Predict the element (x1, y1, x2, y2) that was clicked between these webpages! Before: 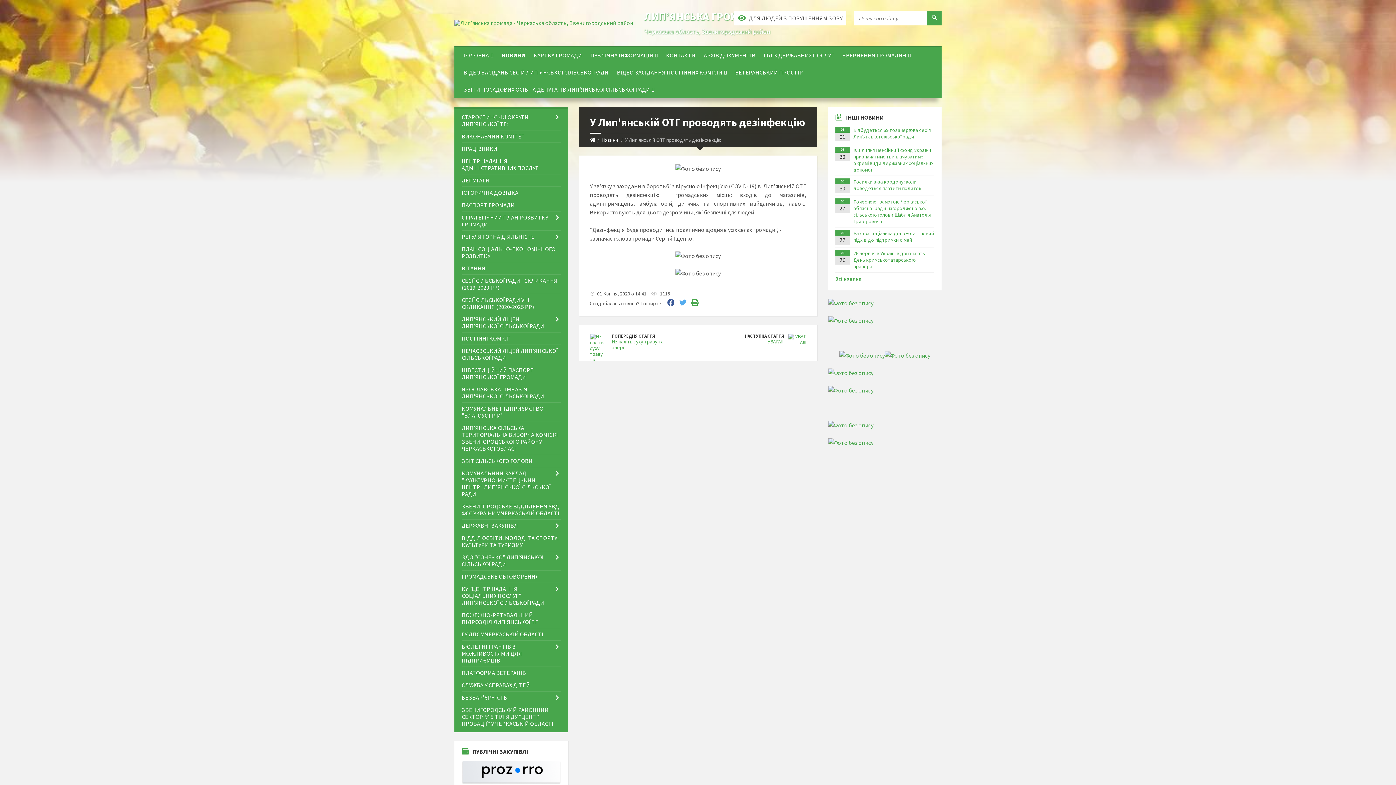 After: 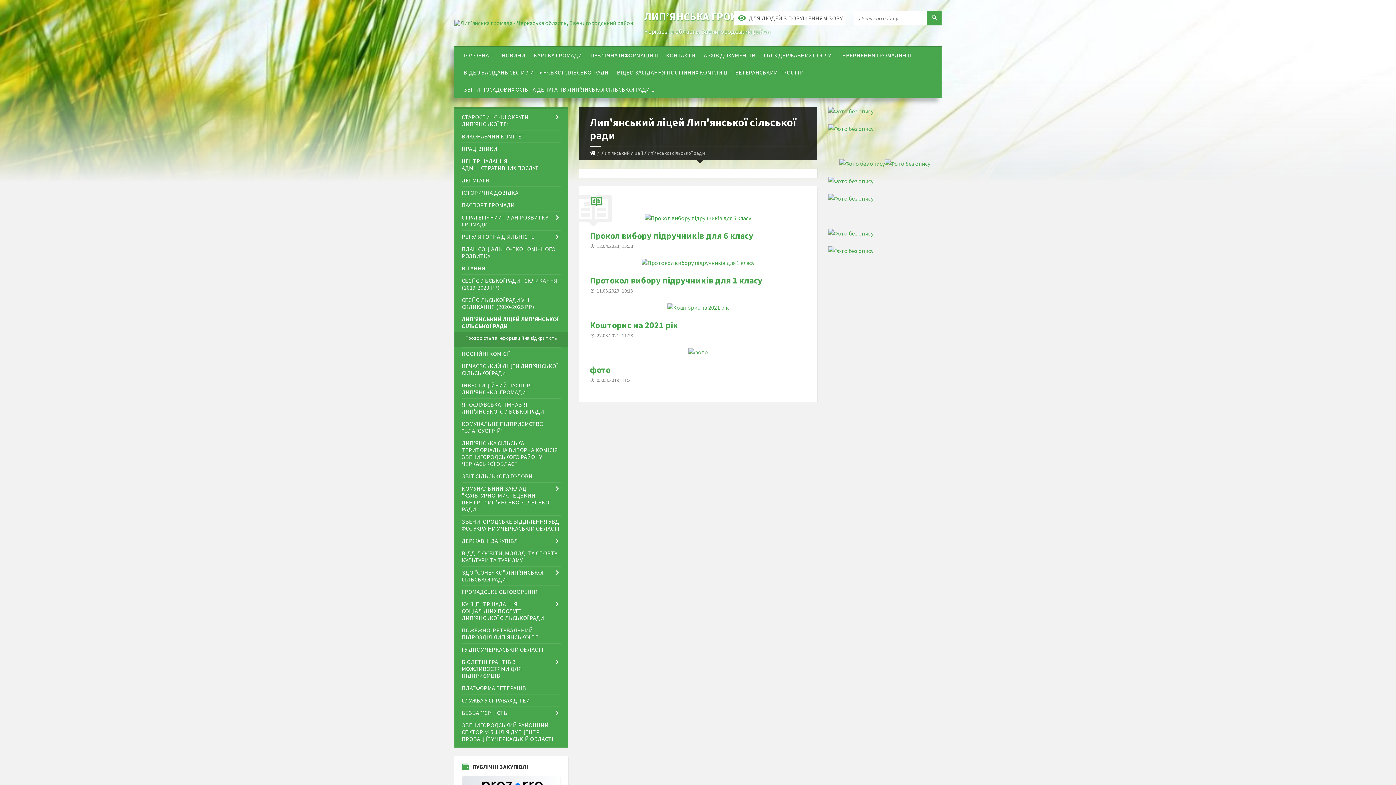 Action: bbox: (461, 313, 560, 332) label: ЛИП'ЯНСЬКИЙ ЛІЦЕЙ ЛИП'ЯНСЬКОЇ СІЛЬСЬКОЇ РАДИ